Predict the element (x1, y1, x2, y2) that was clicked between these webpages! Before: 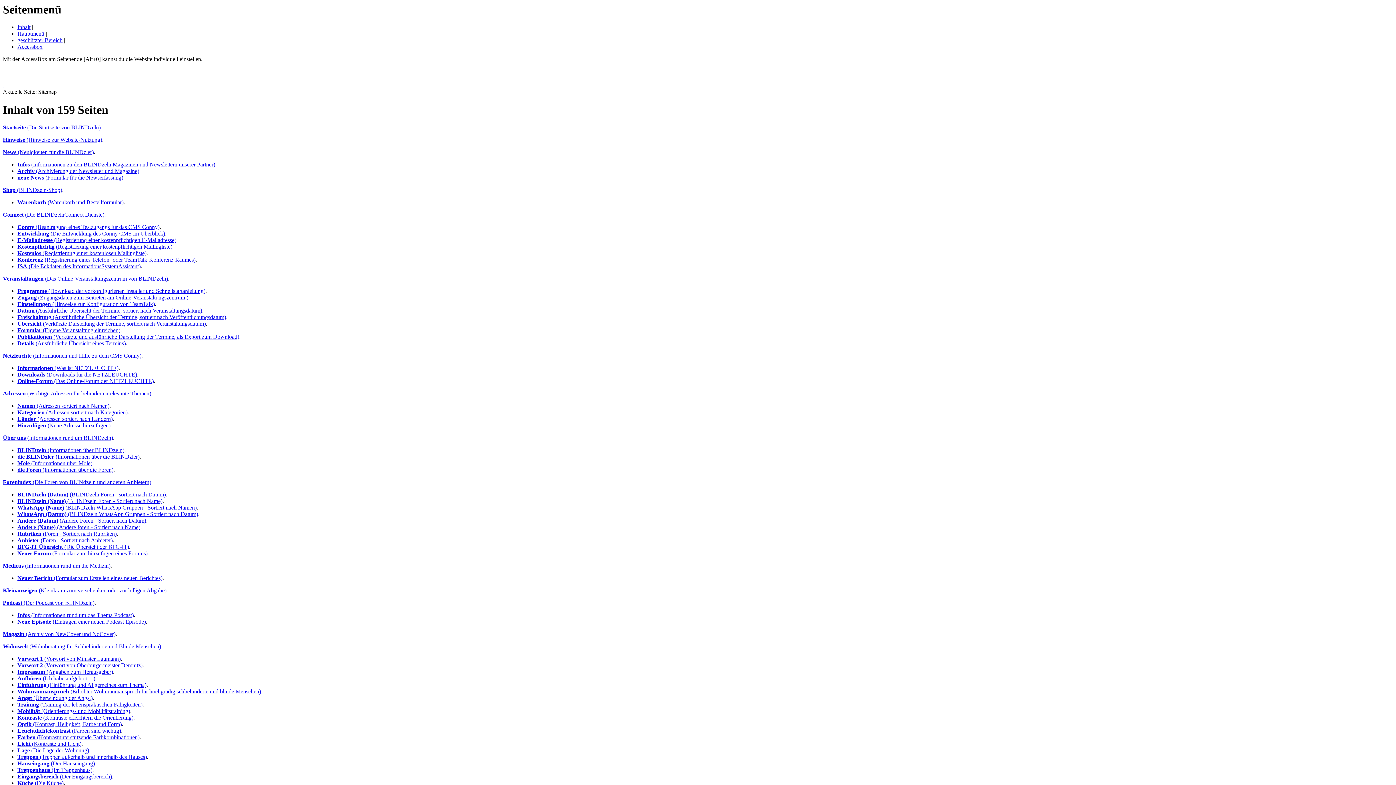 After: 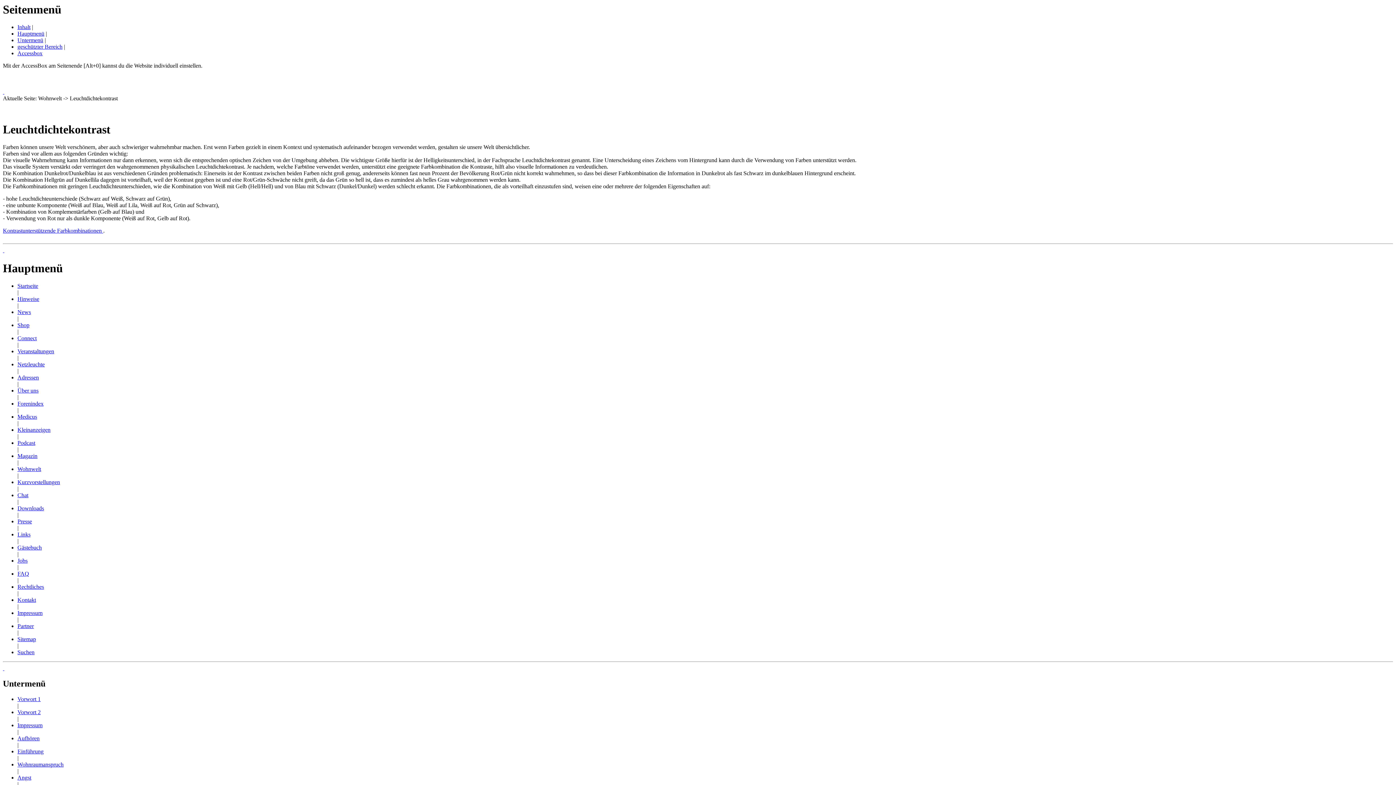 Action: label: Leuchtdichtekontrast (Farben sind wichtig) bbox: (17, 728, 121, 734)